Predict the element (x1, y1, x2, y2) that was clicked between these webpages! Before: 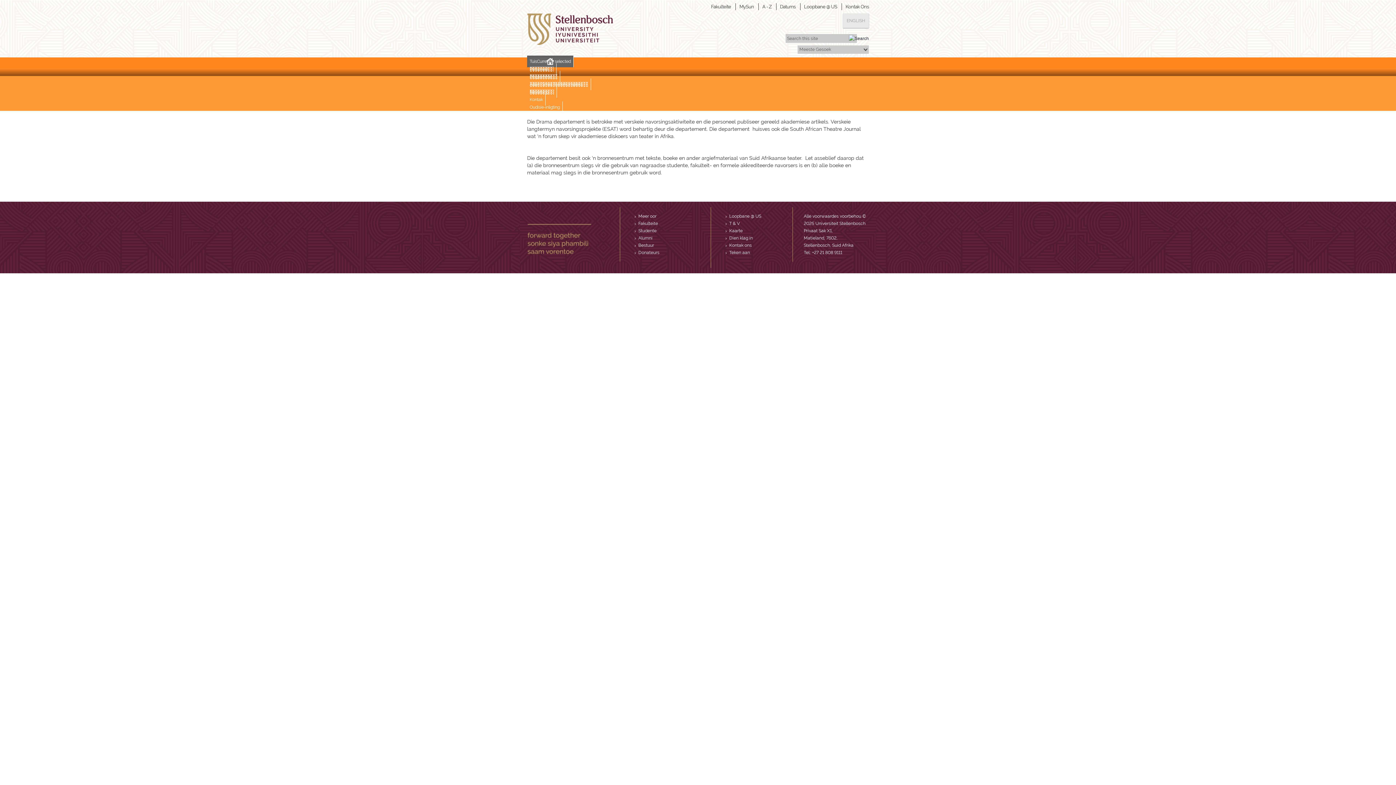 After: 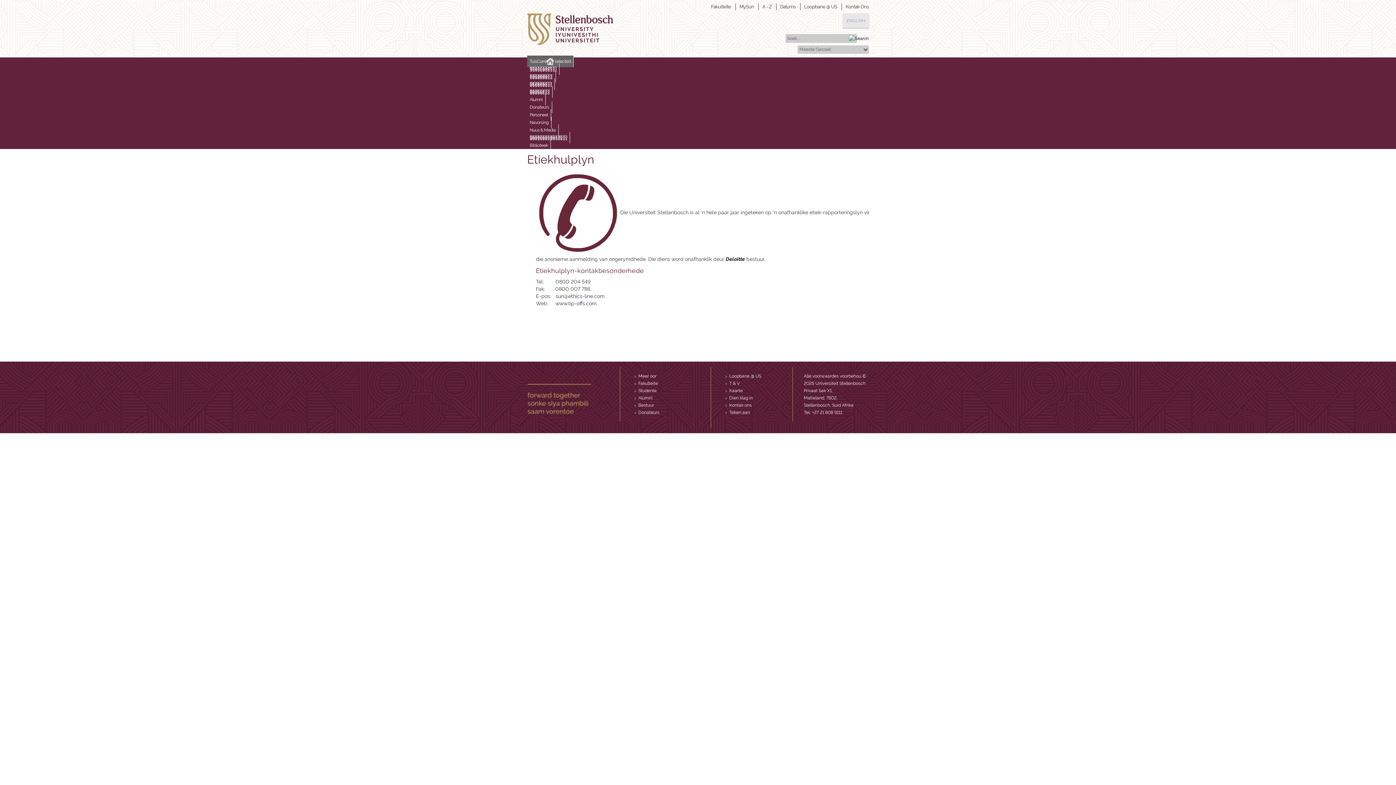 Action: bbox: (729, 235, 753, 240) label: Dien klag in